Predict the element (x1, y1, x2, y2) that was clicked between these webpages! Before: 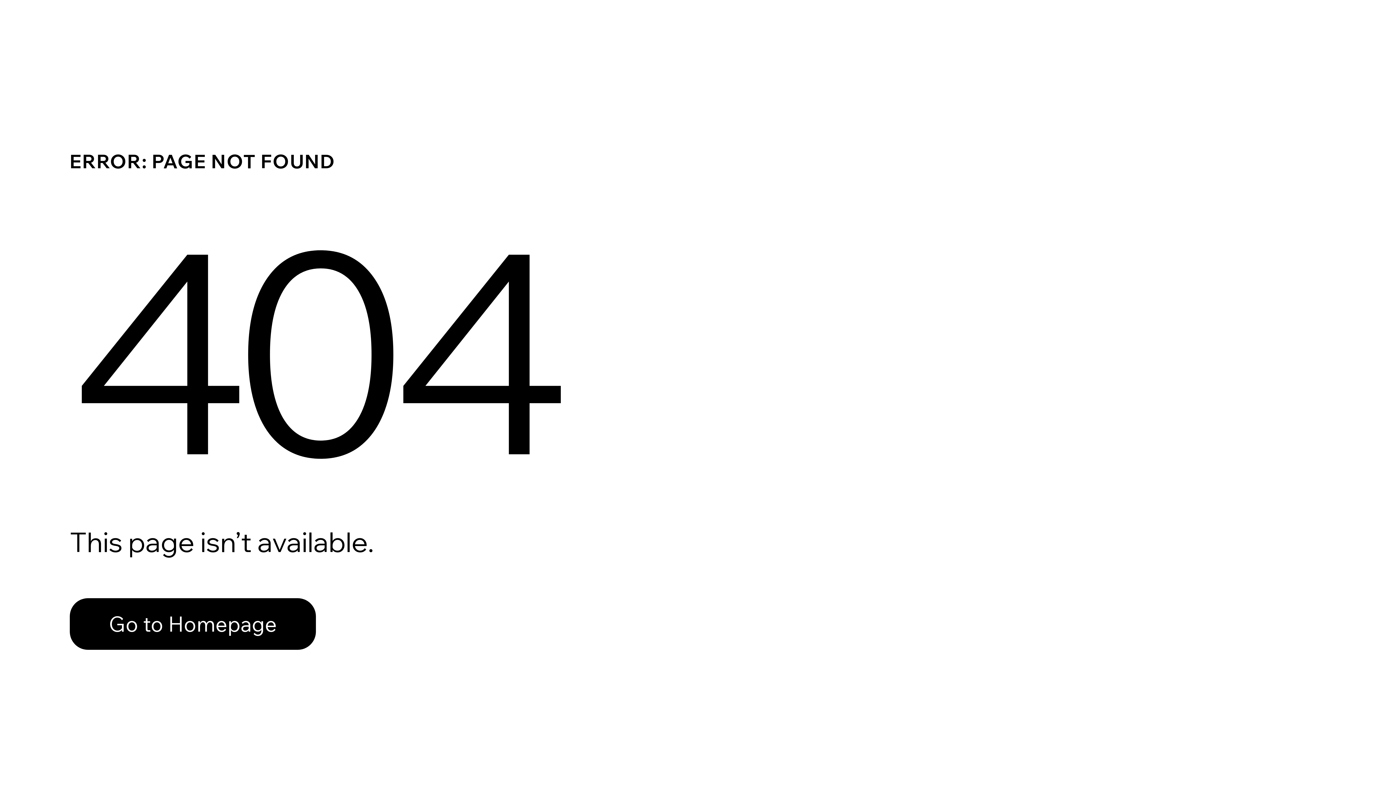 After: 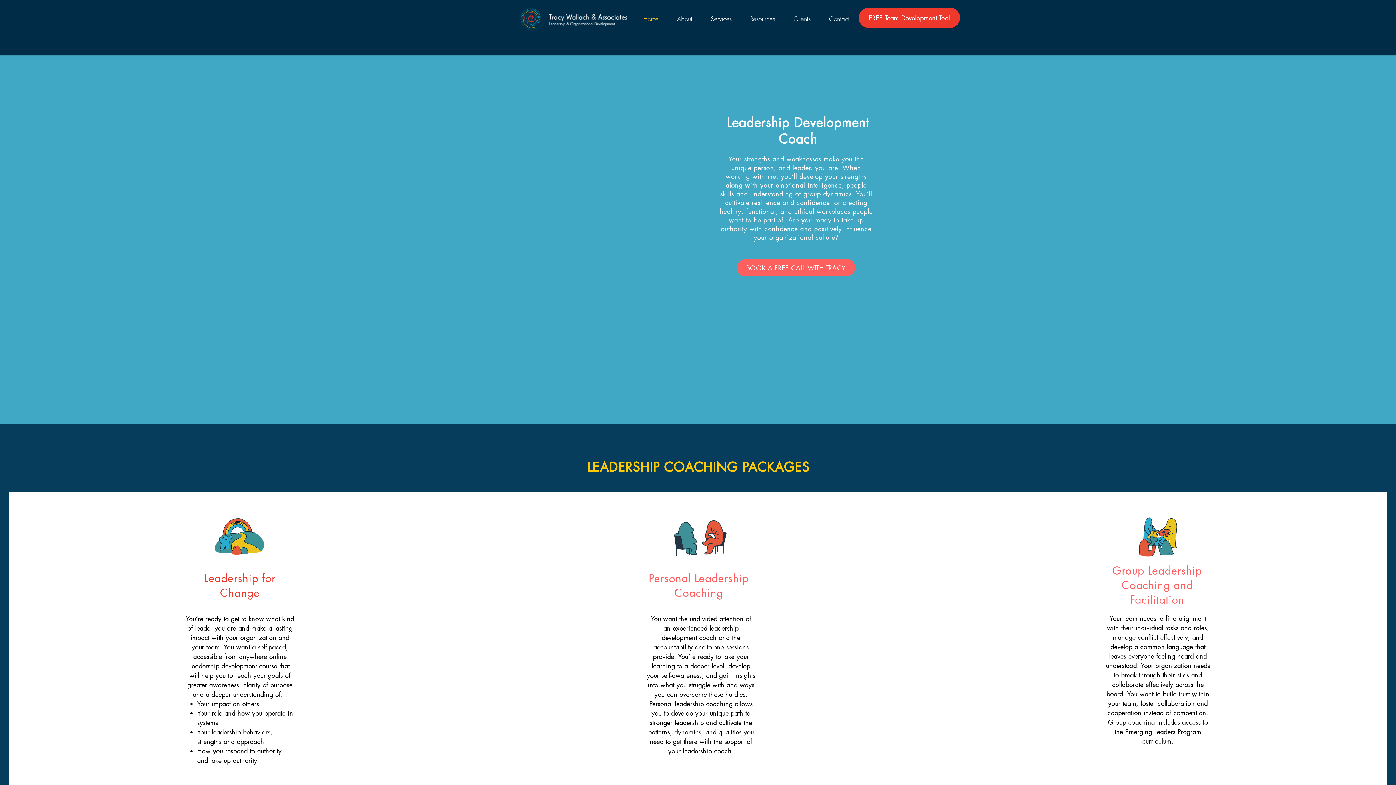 Action: label: Go to Homepage bbox: (69, 598, 316, 650)